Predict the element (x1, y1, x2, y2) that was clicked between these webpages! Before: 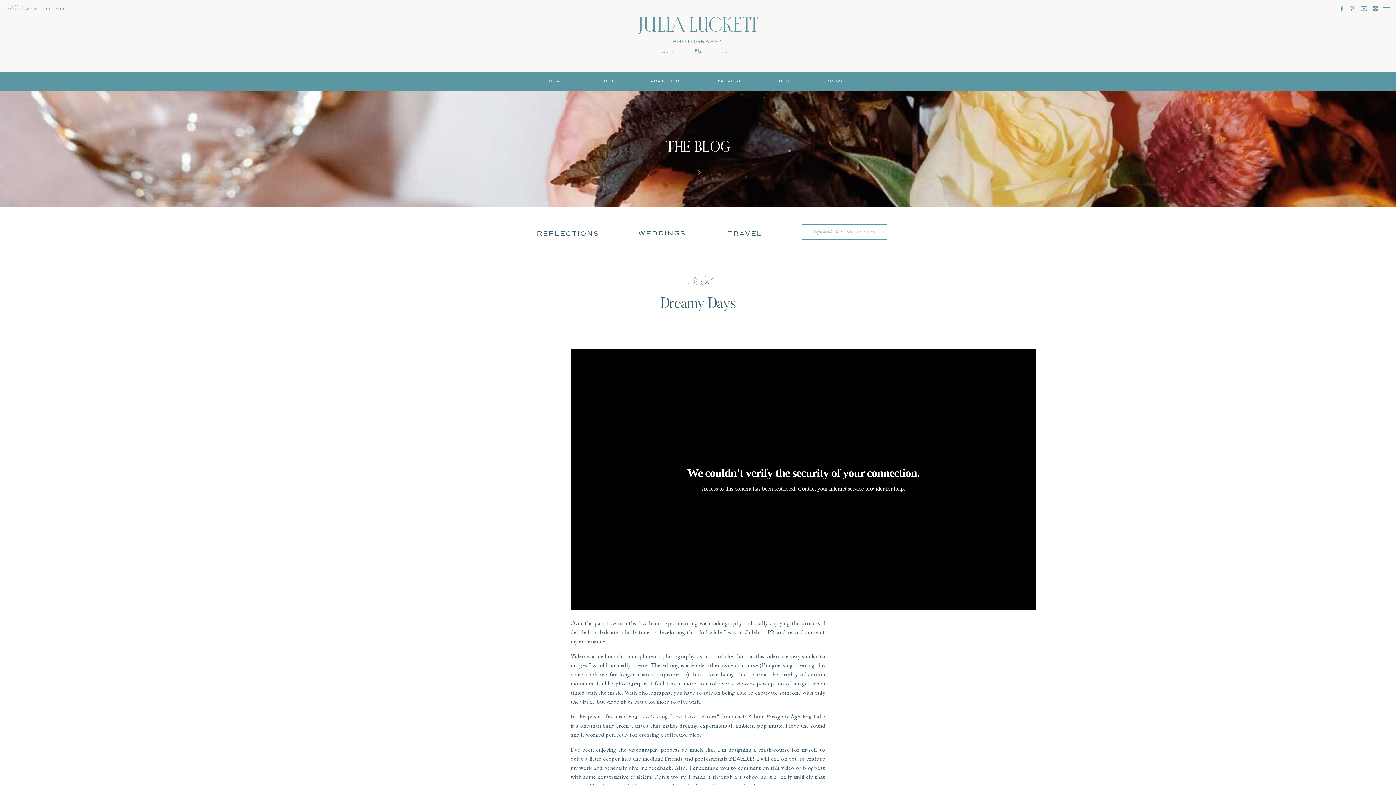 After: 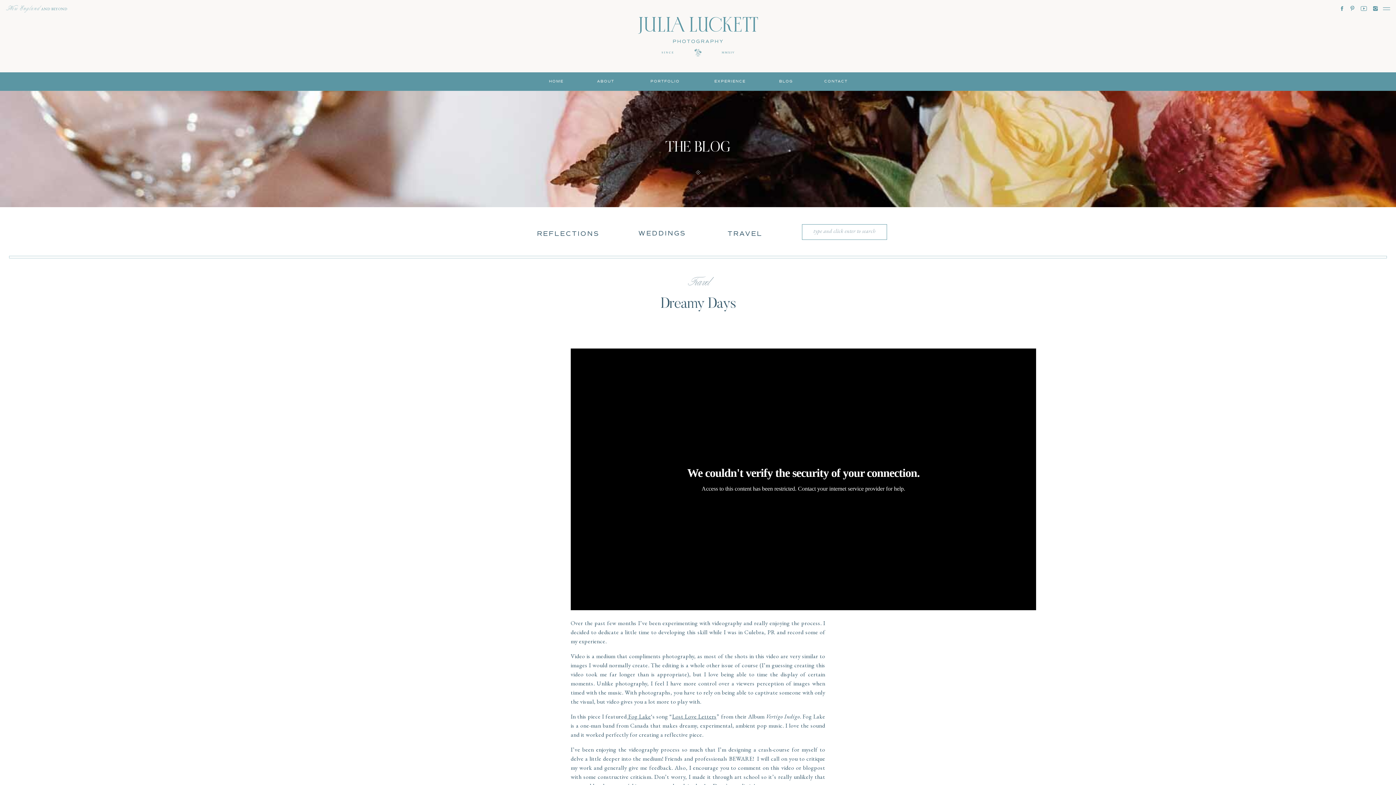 Action: bbox: (1349, 5, 1355, 10)